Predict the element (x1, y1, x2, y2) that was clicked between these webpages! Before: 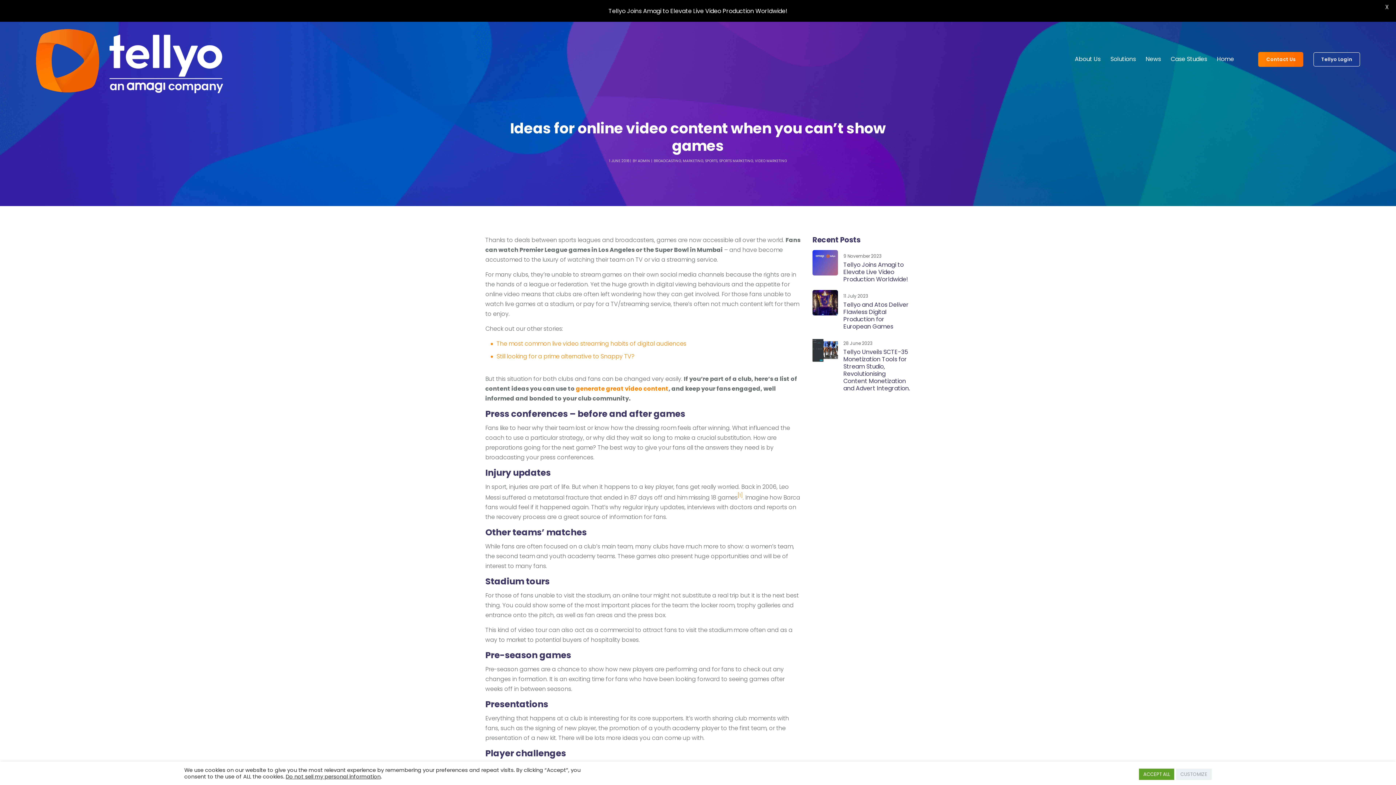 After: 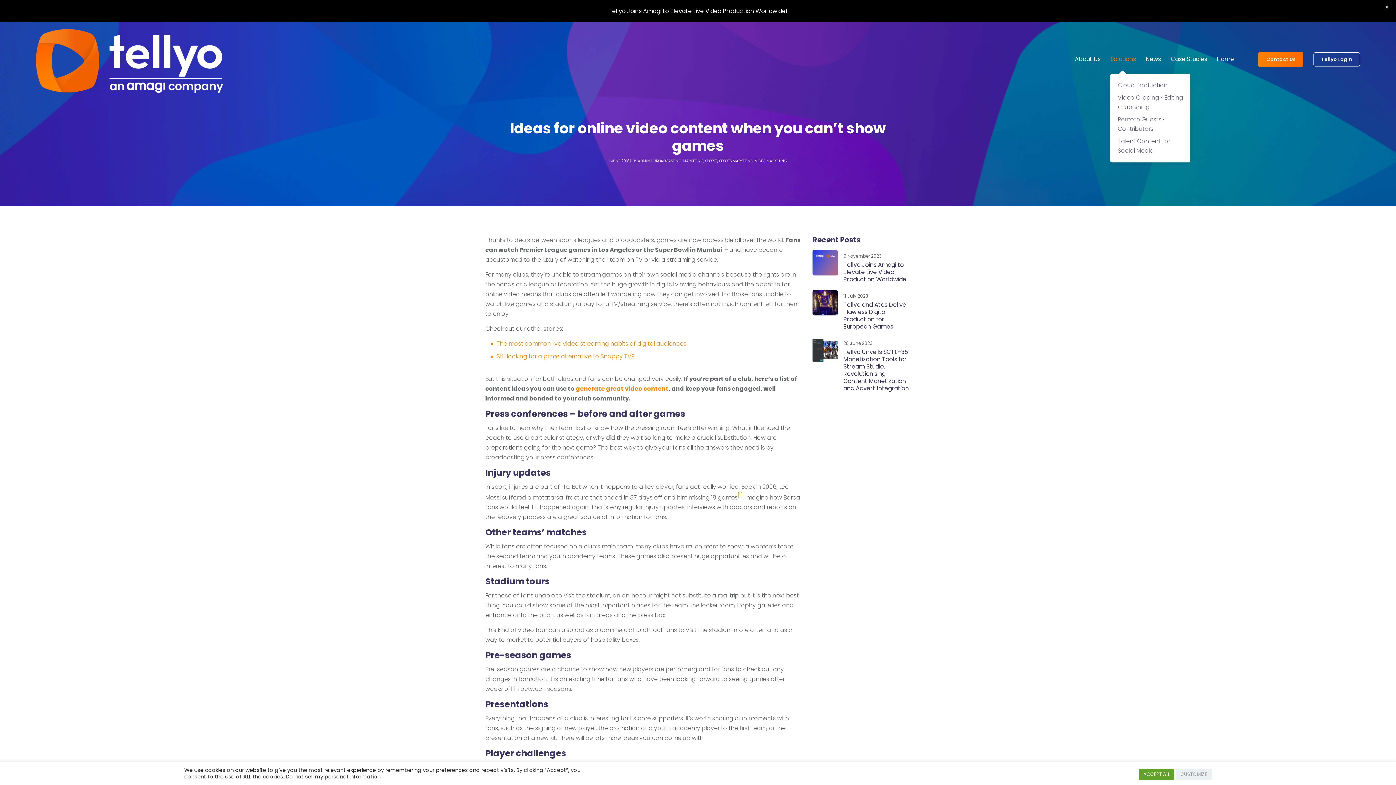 Action: label: Solutions bbox: (1110, 44, 1136, 73)